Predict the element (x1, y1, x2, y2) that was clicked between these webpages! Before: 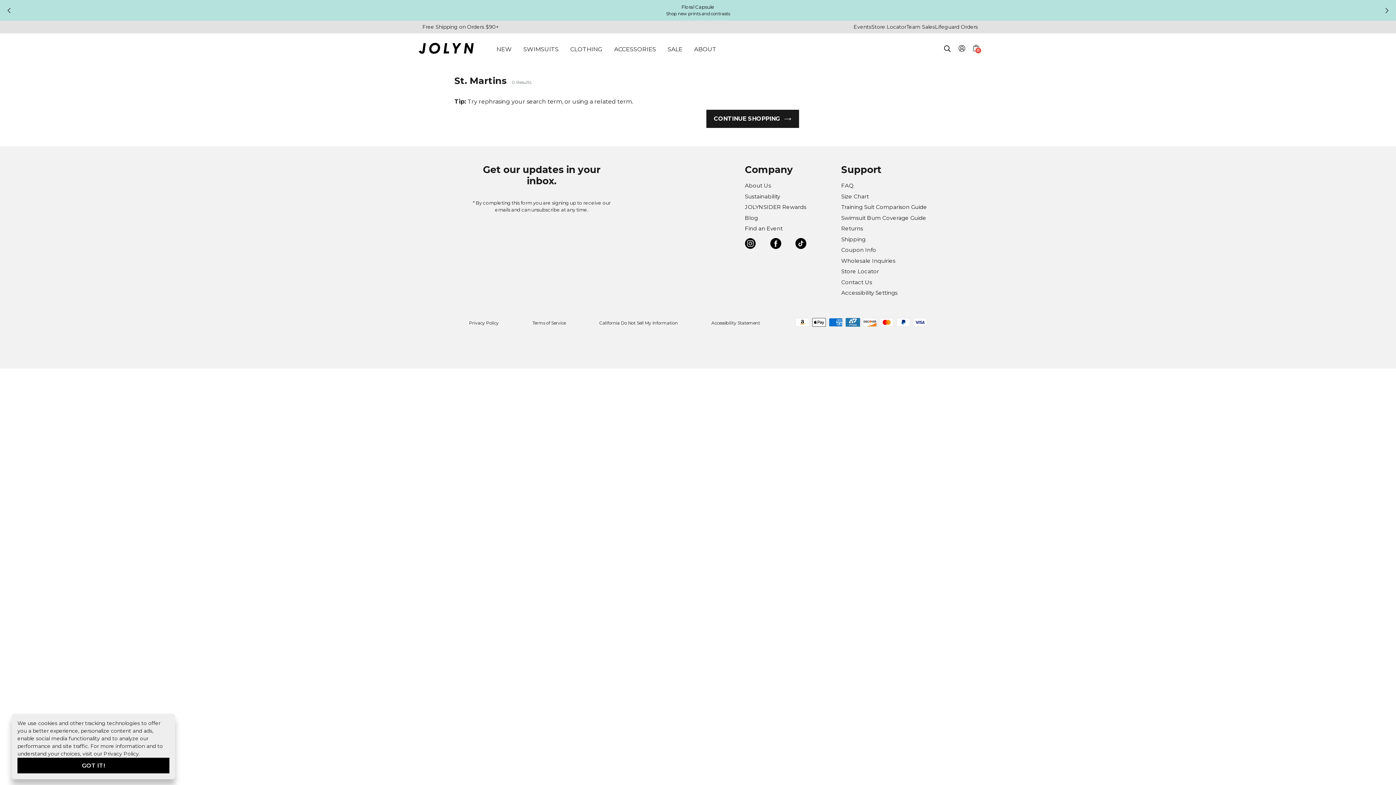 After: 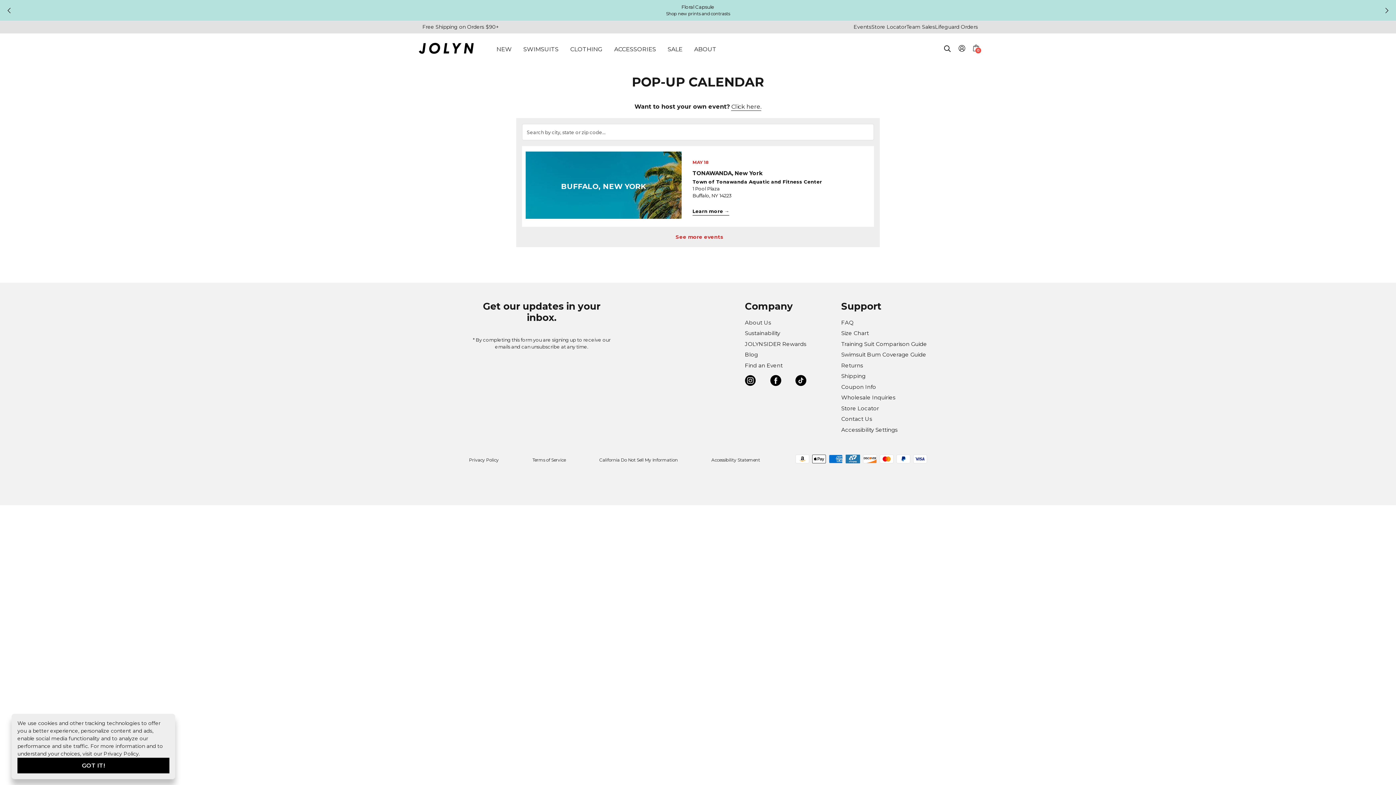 Action: bbox: (745, 225, 782, 232) label: Find an Event